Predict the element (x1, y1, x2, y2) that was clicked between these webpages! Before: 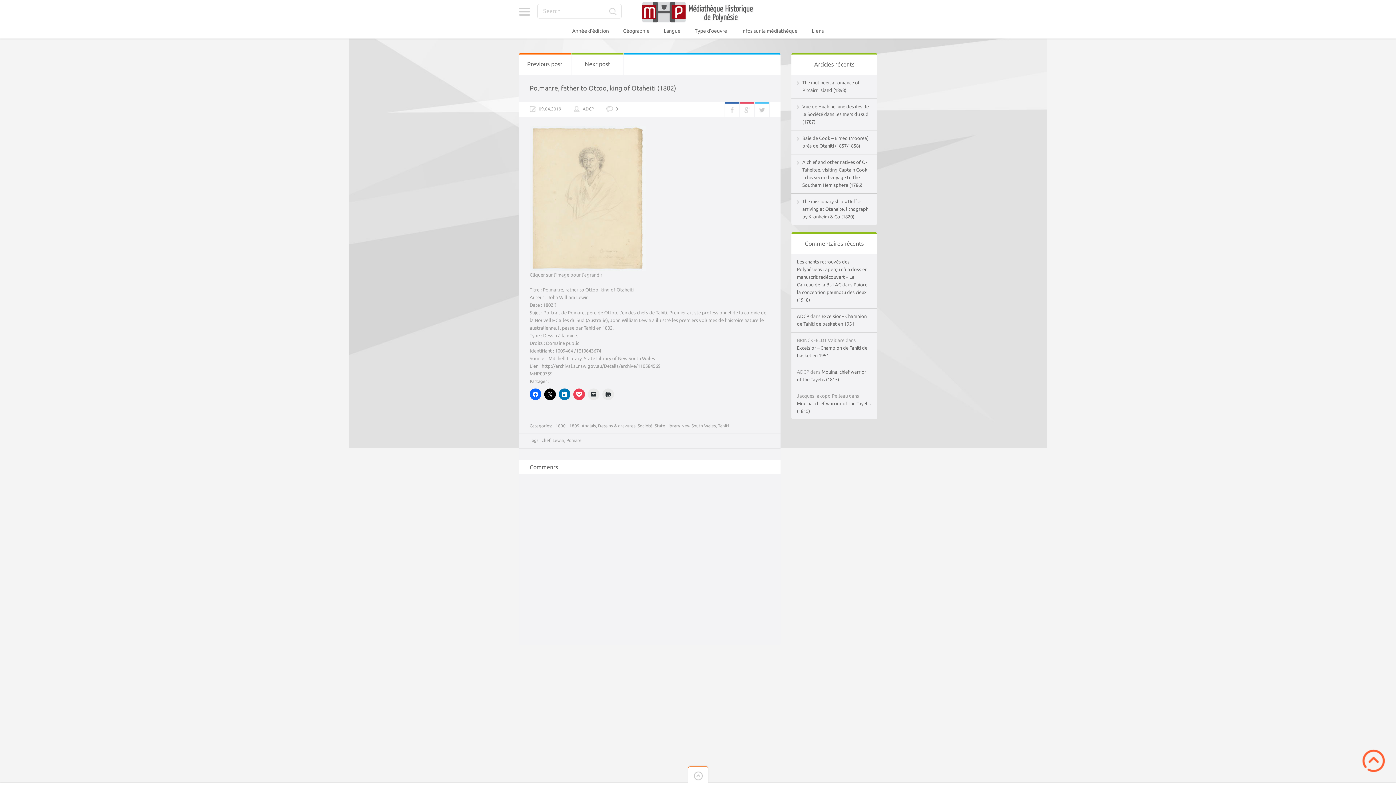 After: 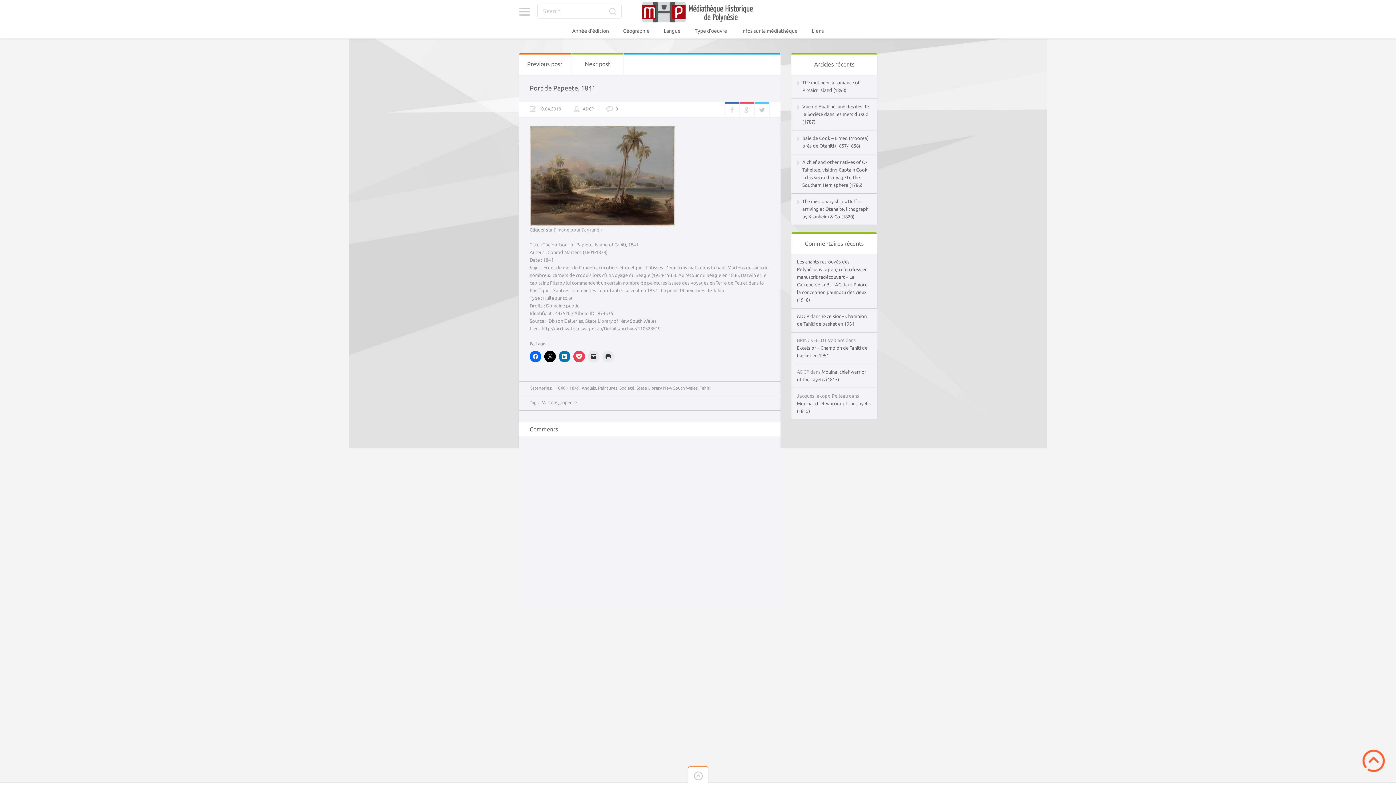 Action: label: Next post bbox: (571, 53, 623, 74)